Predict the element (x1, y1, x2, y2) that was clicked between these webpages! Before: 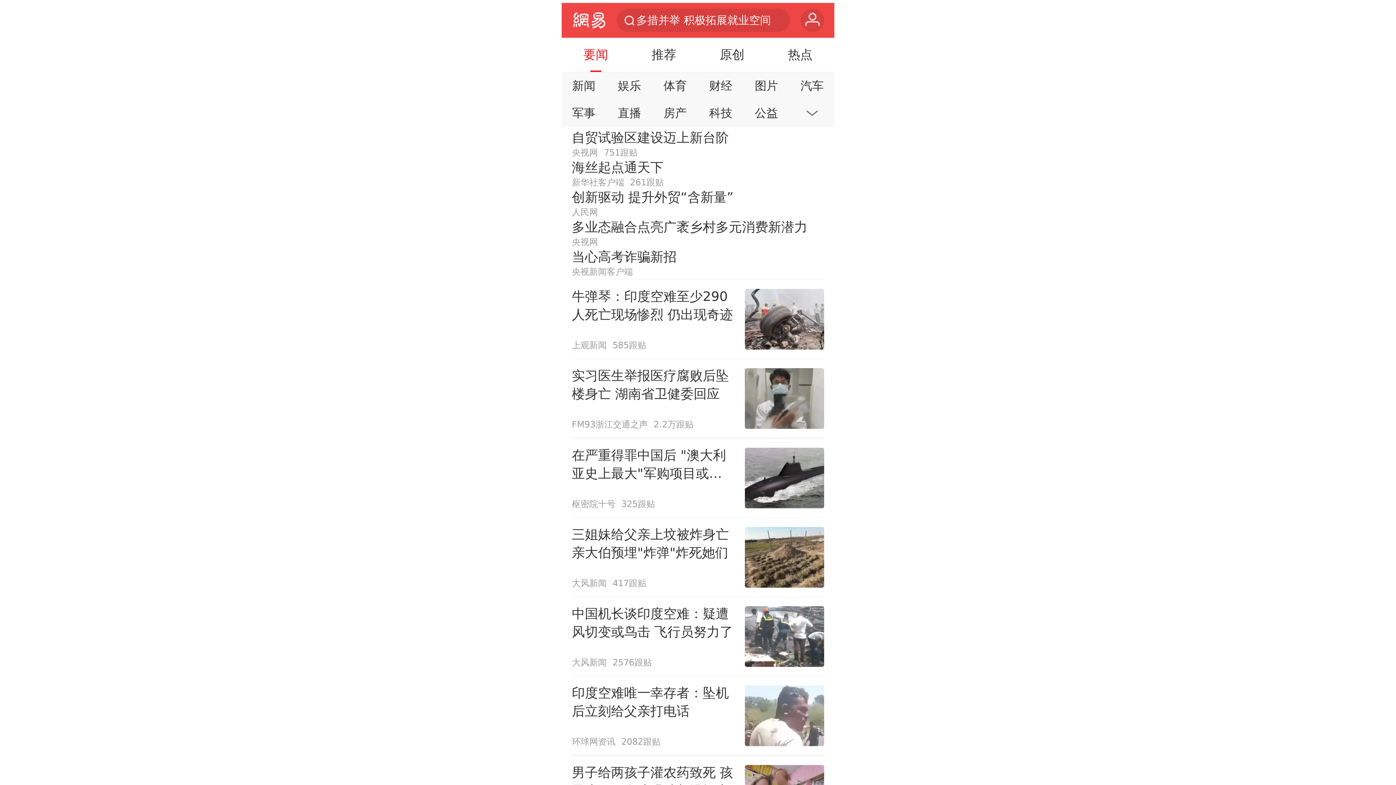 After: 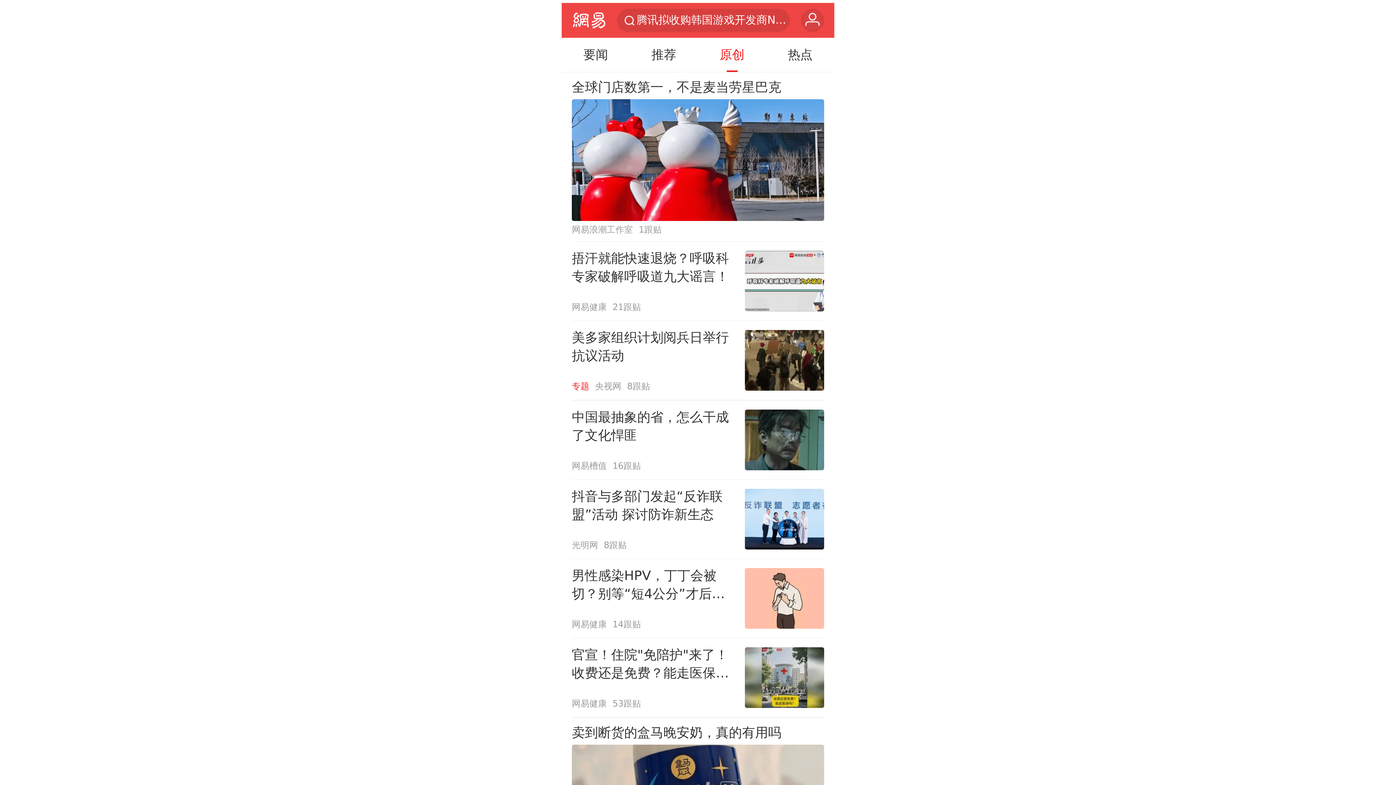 Action: bbox: (701, 37, 762, 72) label: 原创